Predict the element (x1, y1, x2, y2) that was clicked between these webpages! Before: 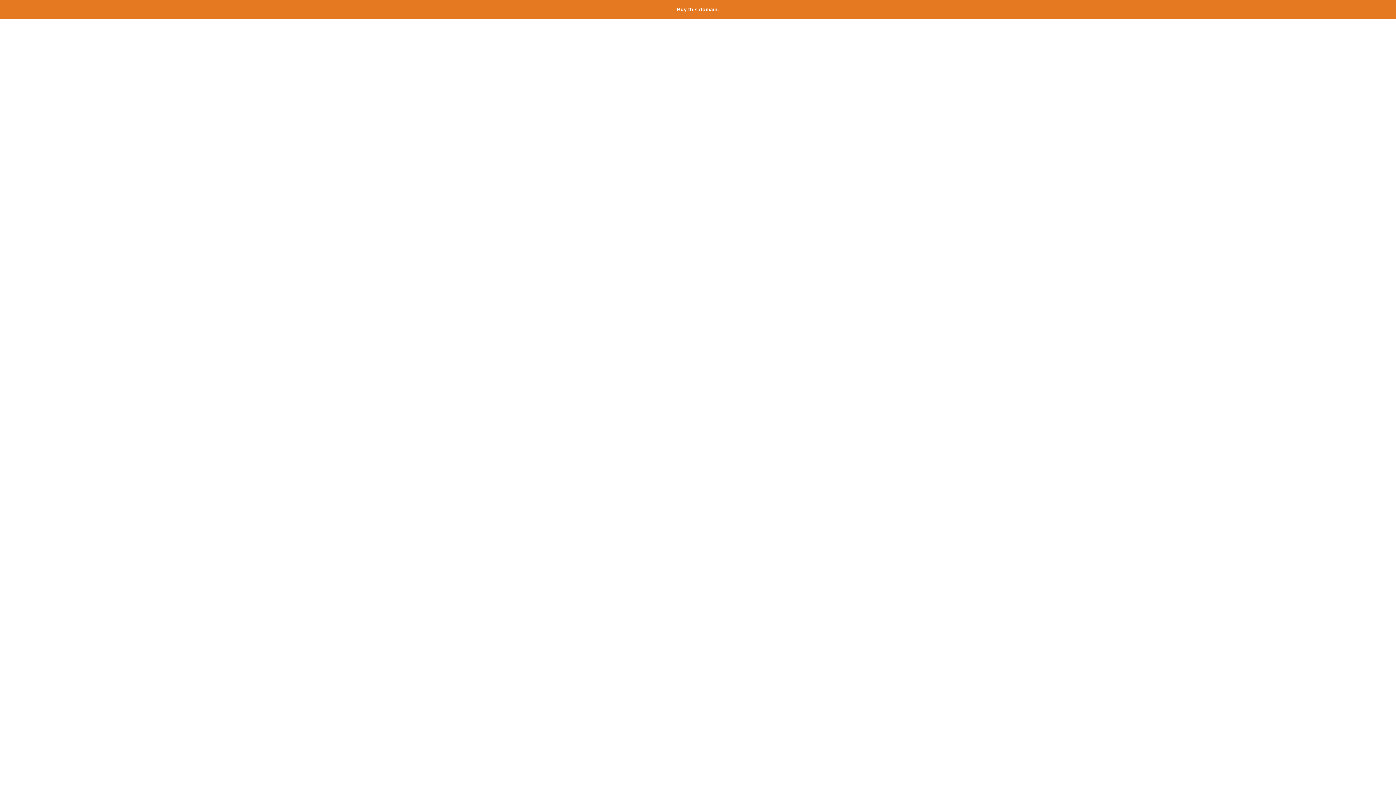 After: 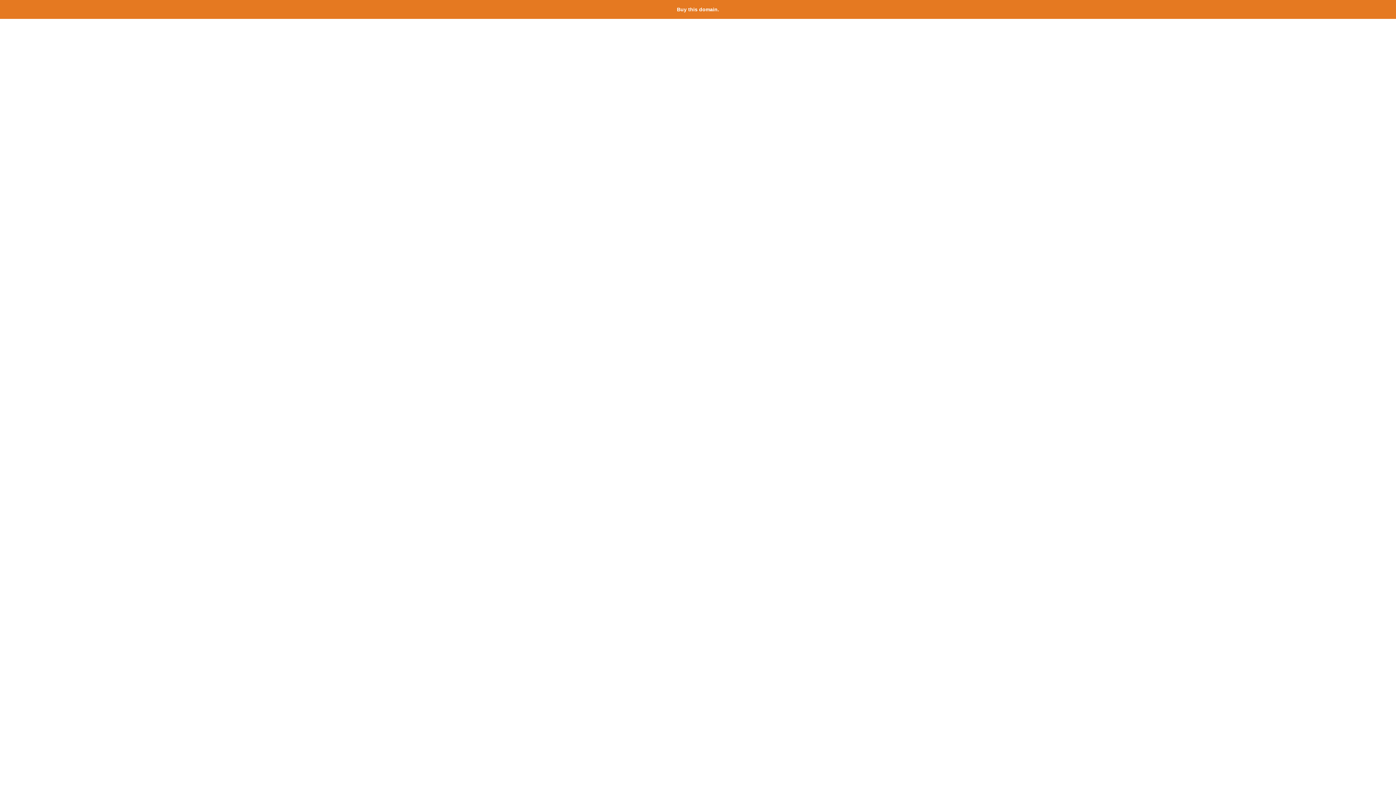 Action: label: Buy this domain. bbox: (677, 6, 719, 12)